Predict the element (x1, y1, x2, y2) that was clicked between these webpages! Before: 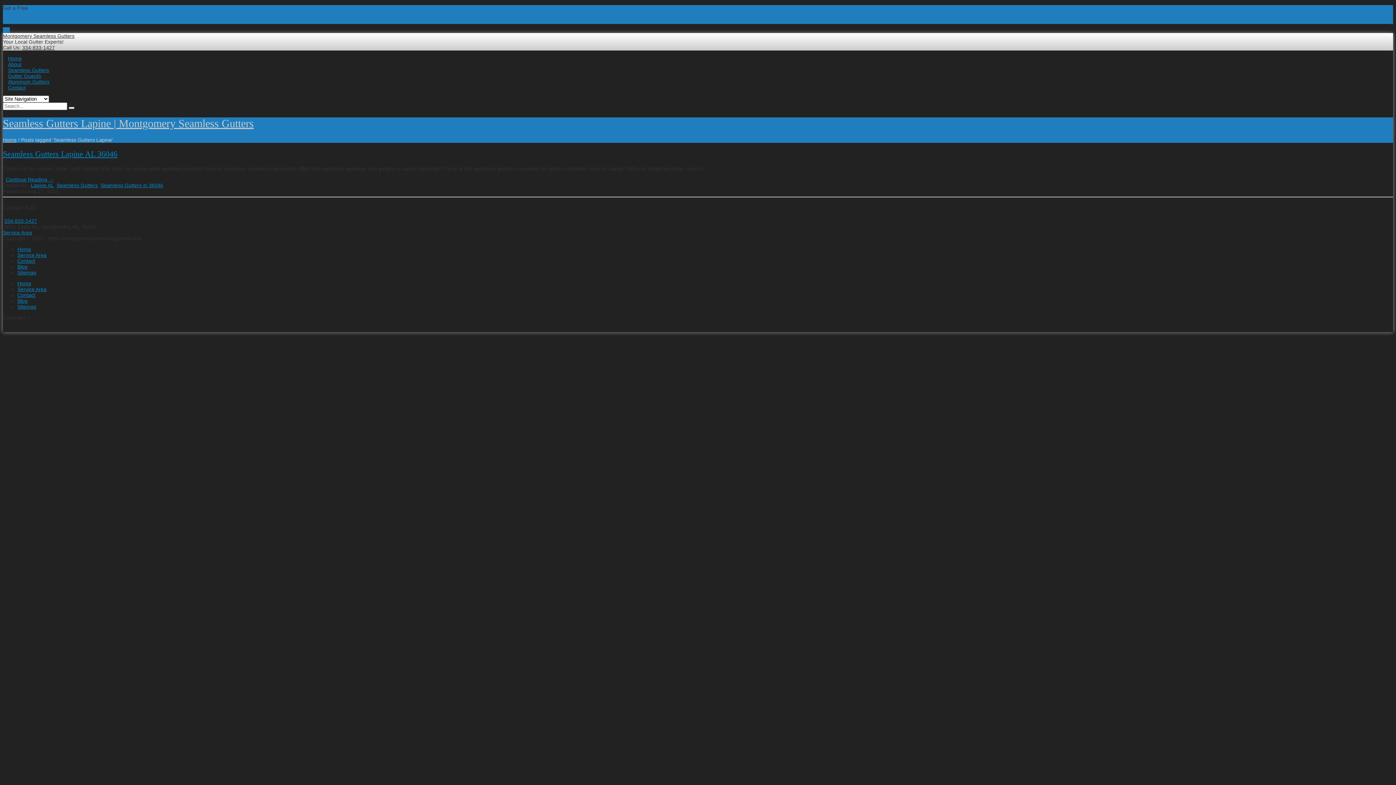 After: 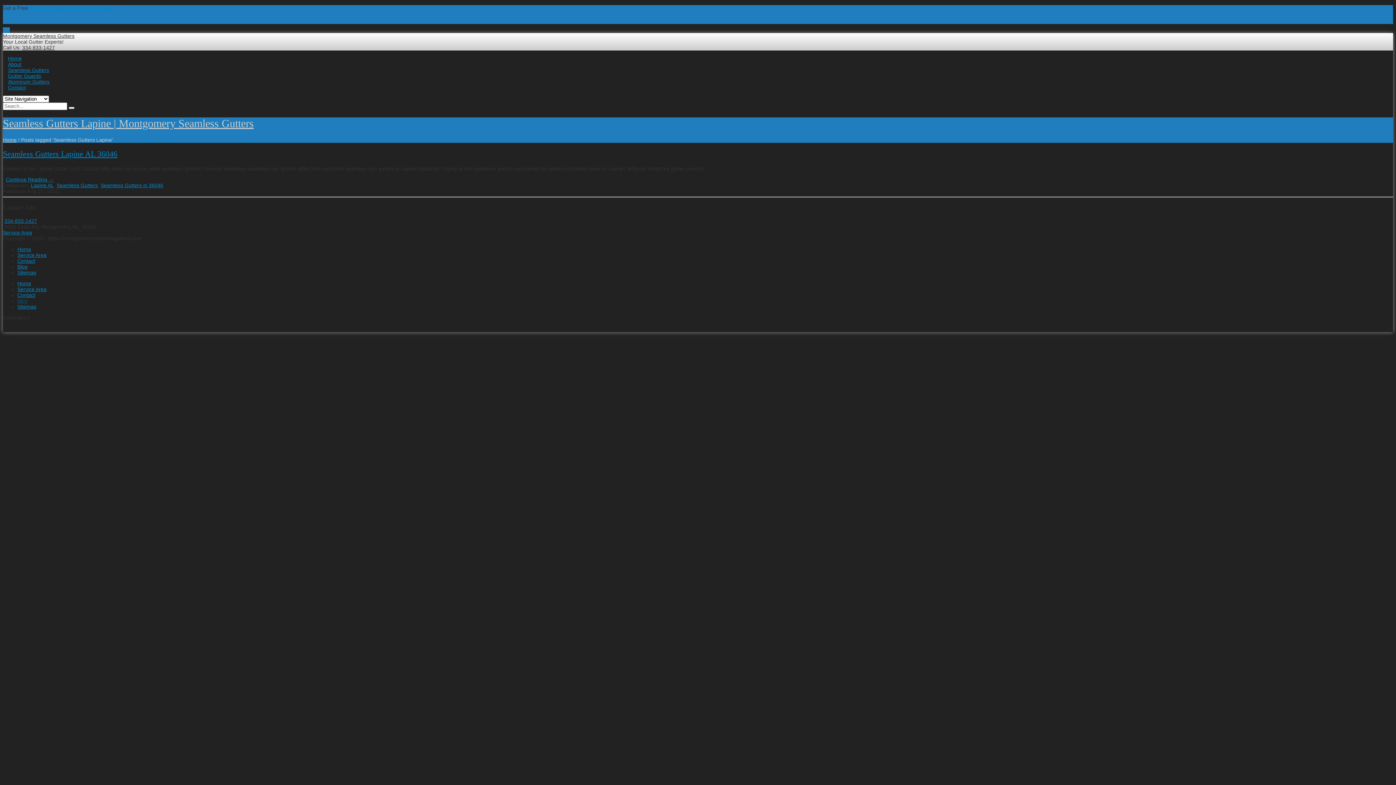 Action: label: Blog bbox: (17, 298, 27, 303)